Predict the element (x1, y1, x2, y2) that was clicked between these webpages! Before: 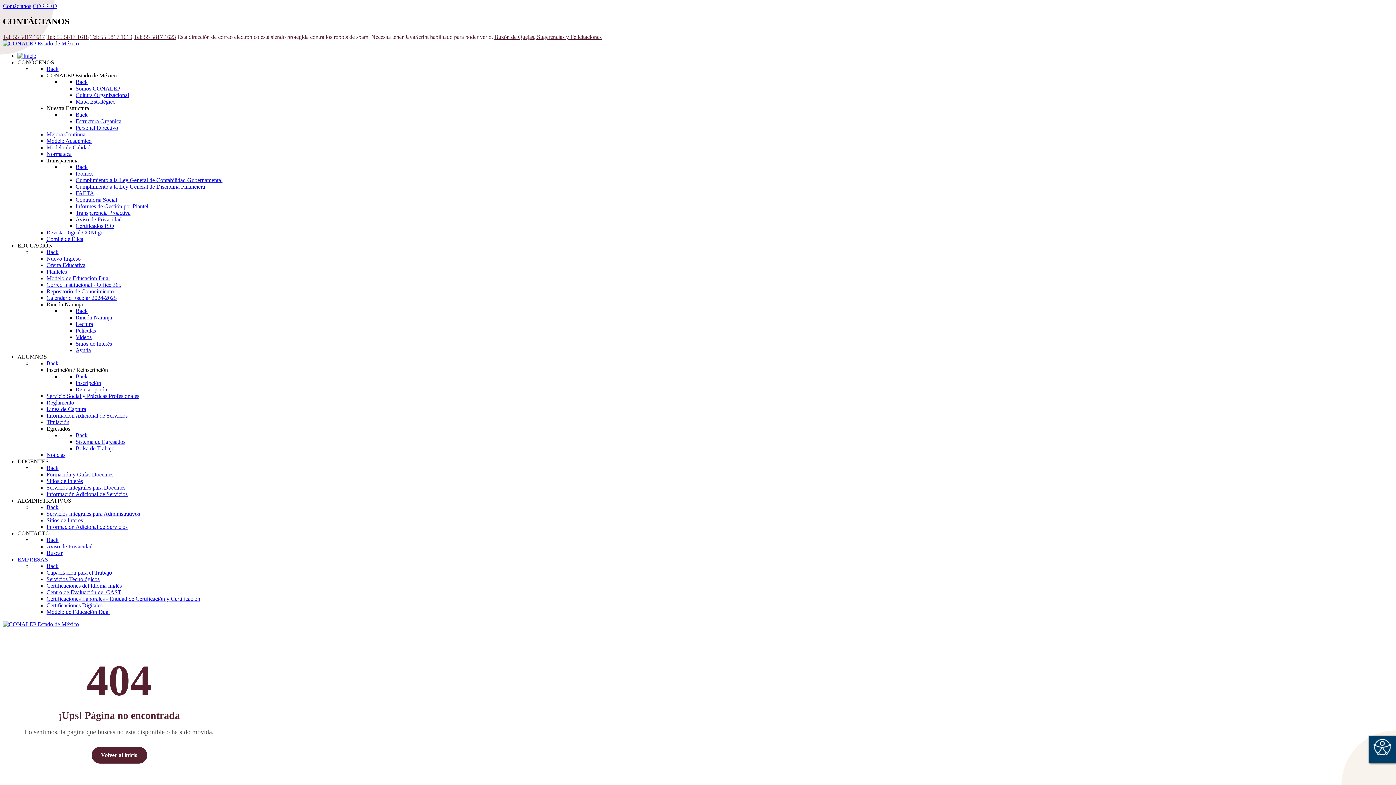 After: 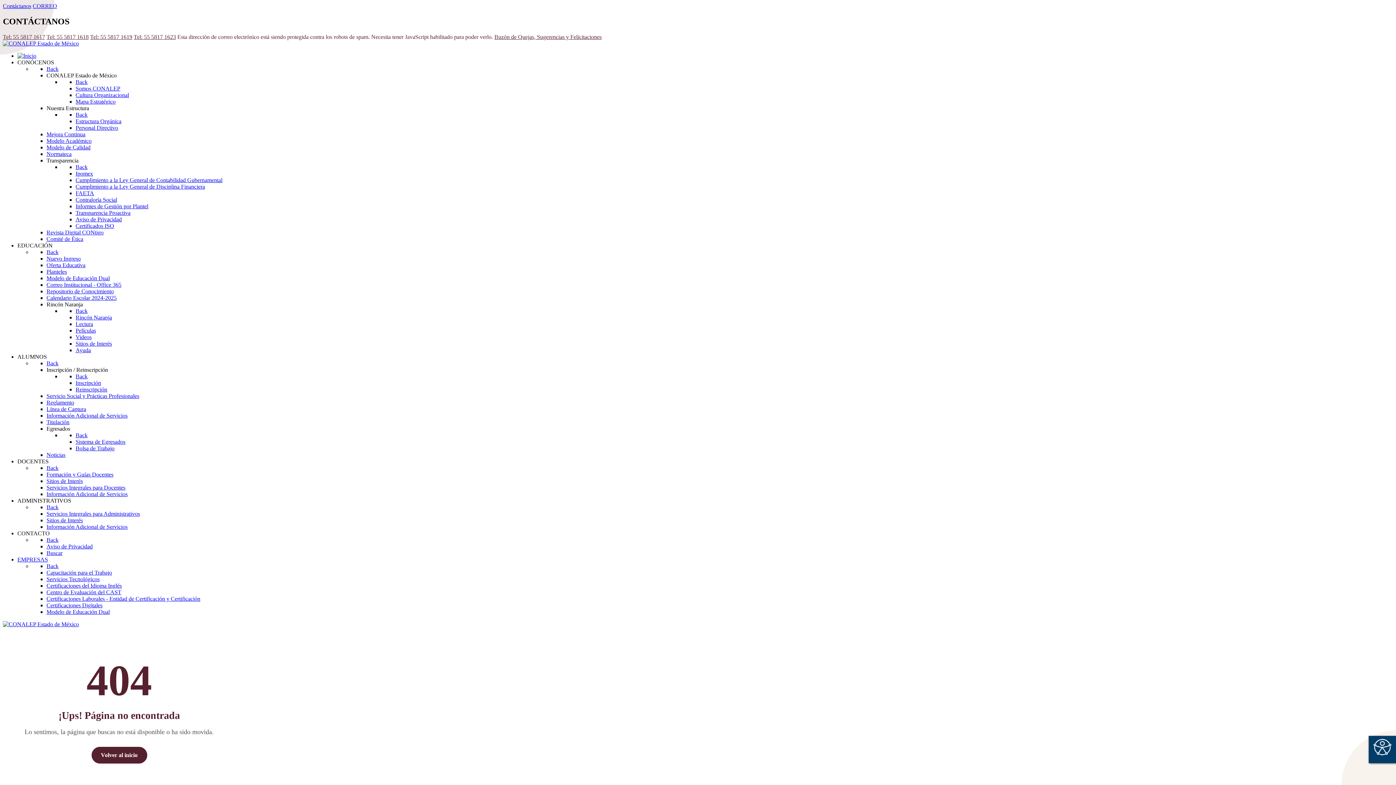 Action: bbox: (2, 33, 45, 39) label: Tel: 55 5817 1617